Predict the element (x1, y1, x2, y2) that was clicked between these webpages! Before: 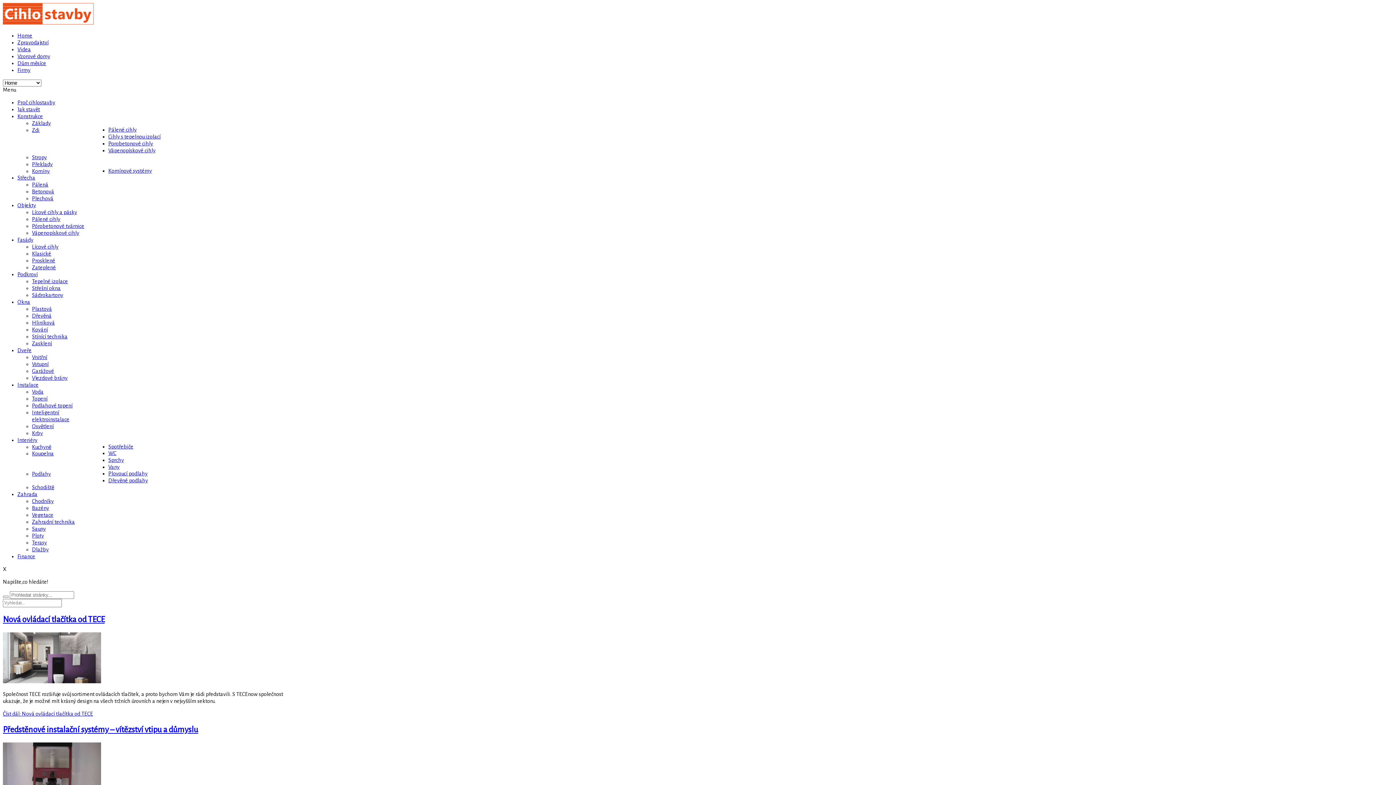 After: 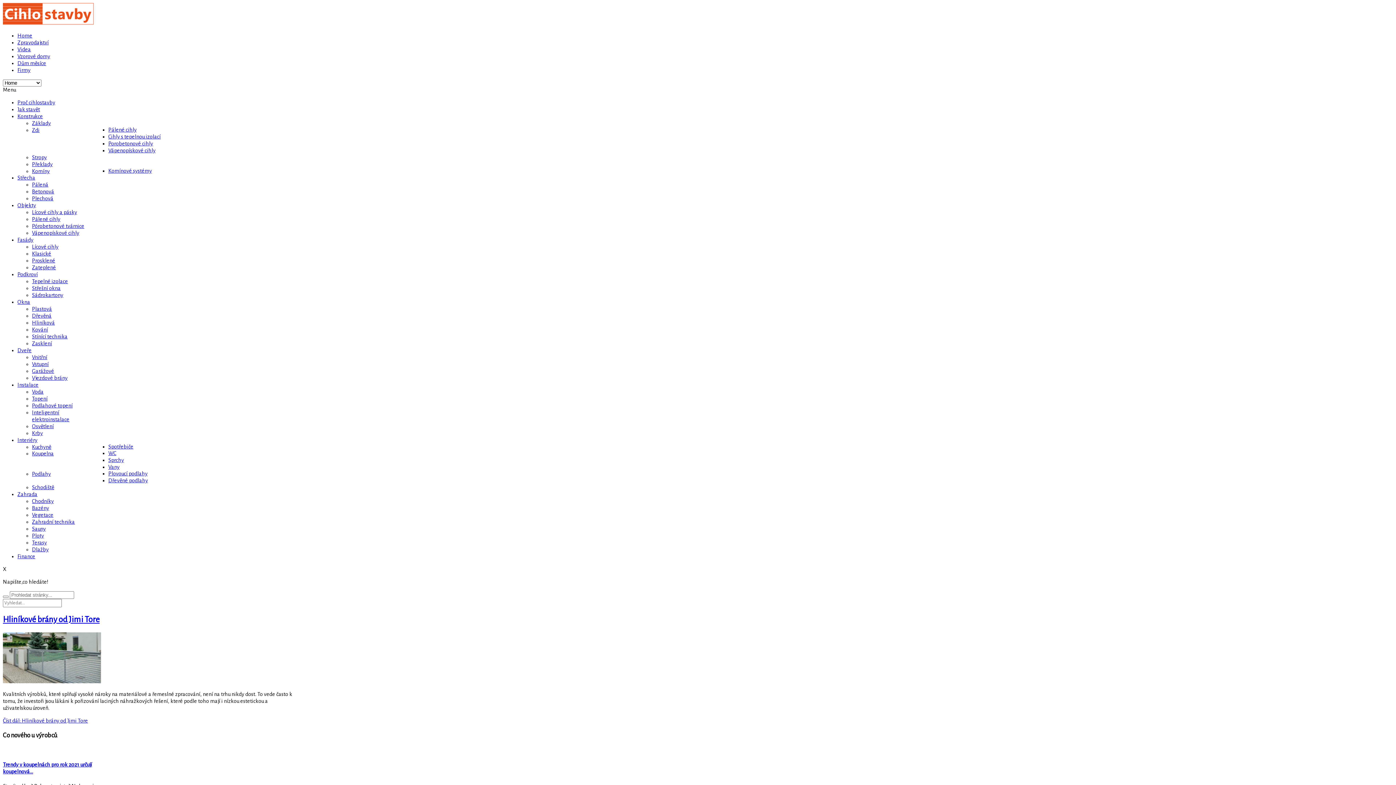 Action: bbox: (32, 375, 67, 381) label: Vjezdové brány